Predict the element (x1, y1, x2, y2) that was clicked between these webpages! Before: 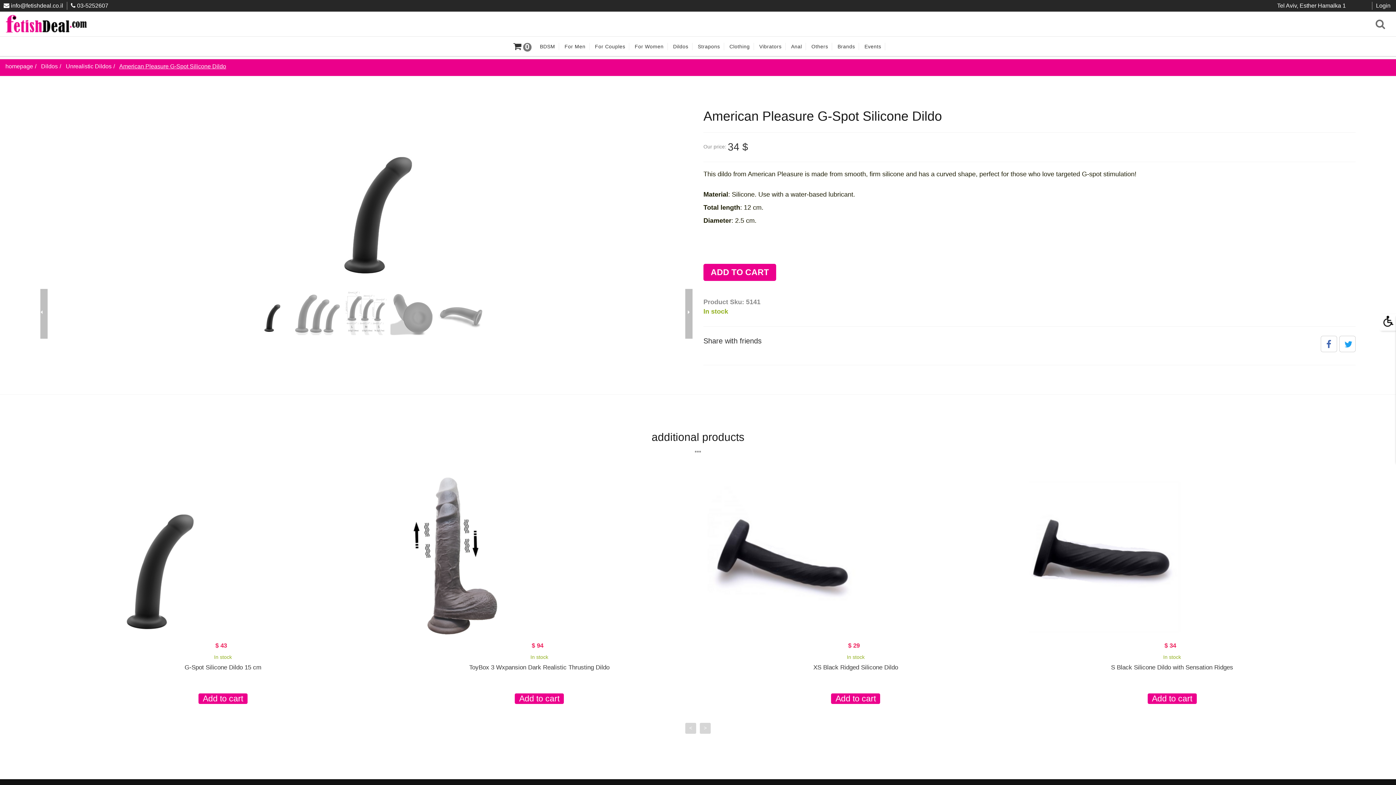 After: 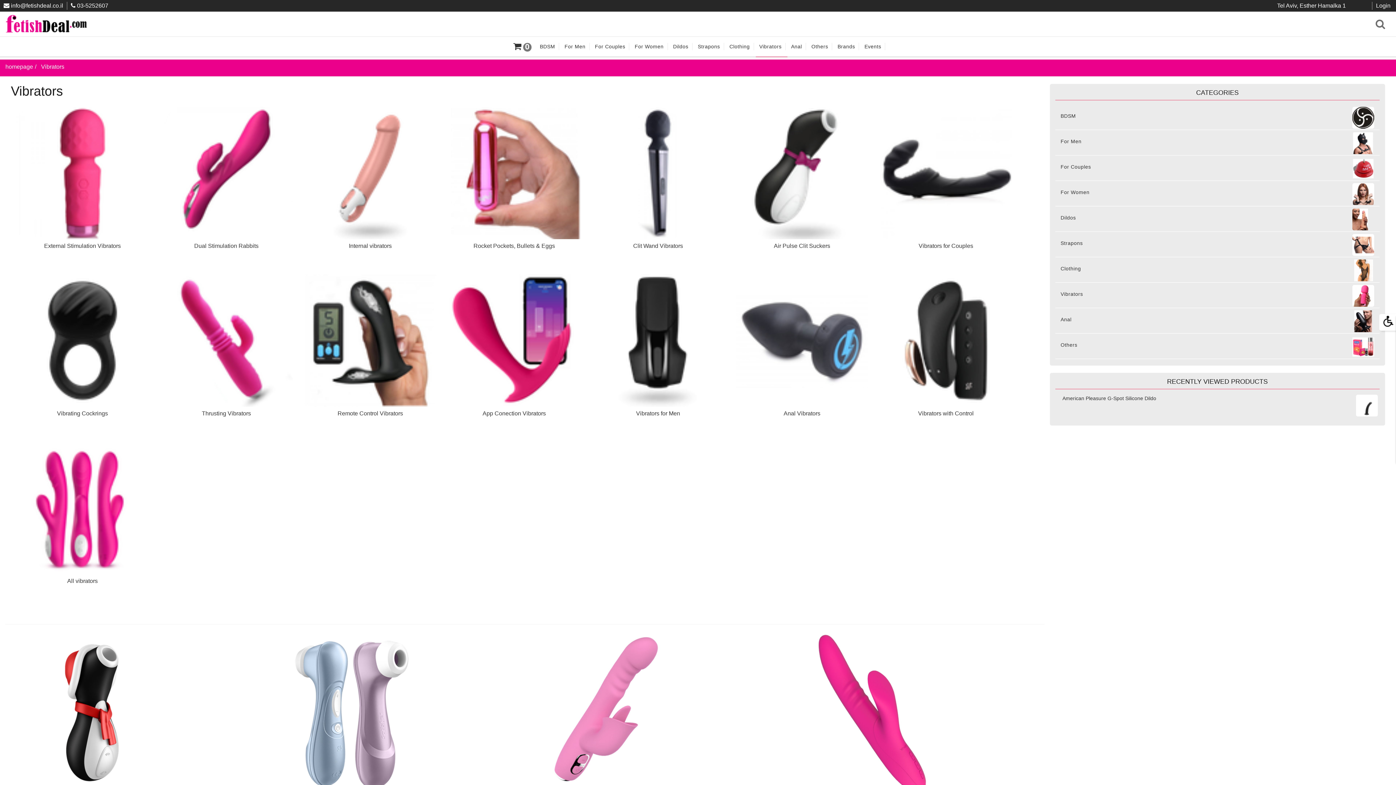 Action: bbox: (755, 36, 787, 56) label: Vibrators